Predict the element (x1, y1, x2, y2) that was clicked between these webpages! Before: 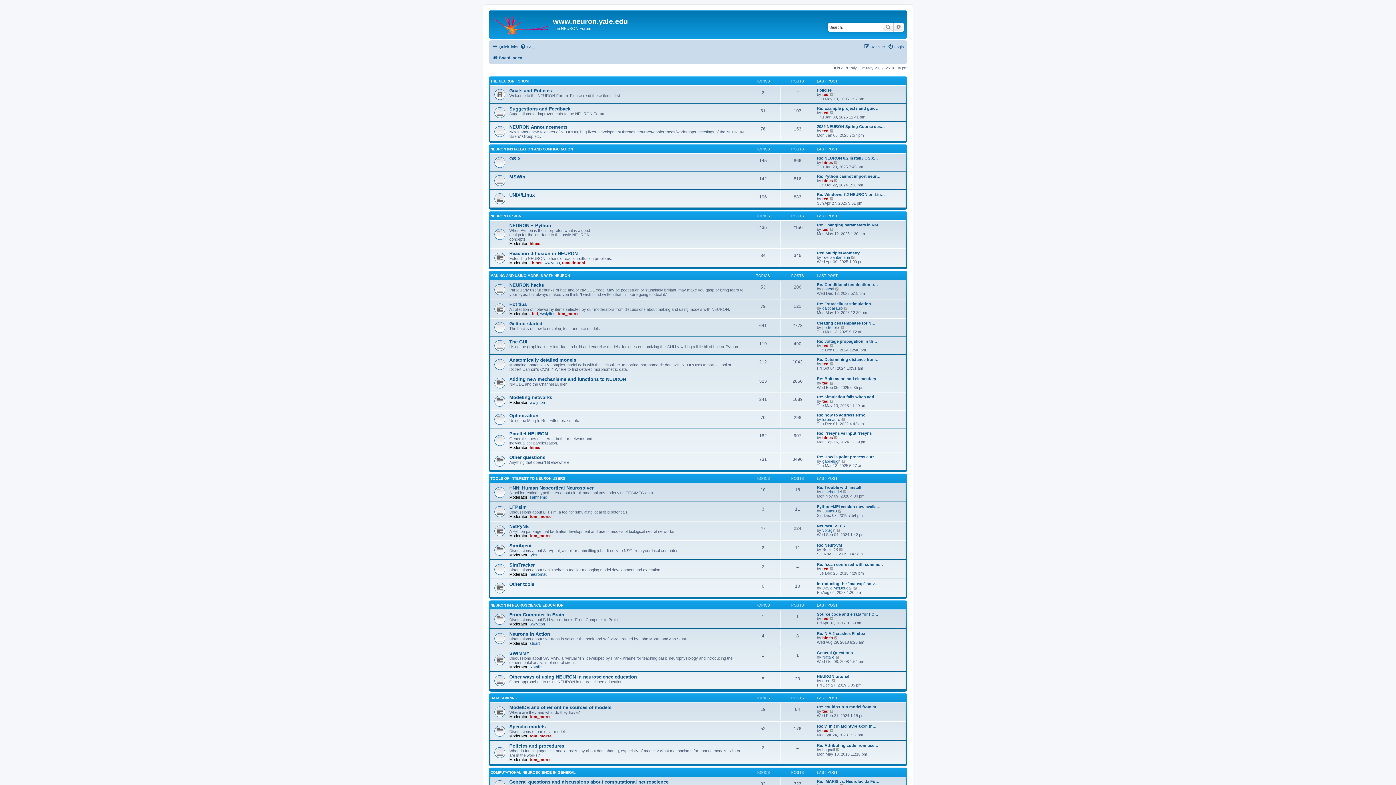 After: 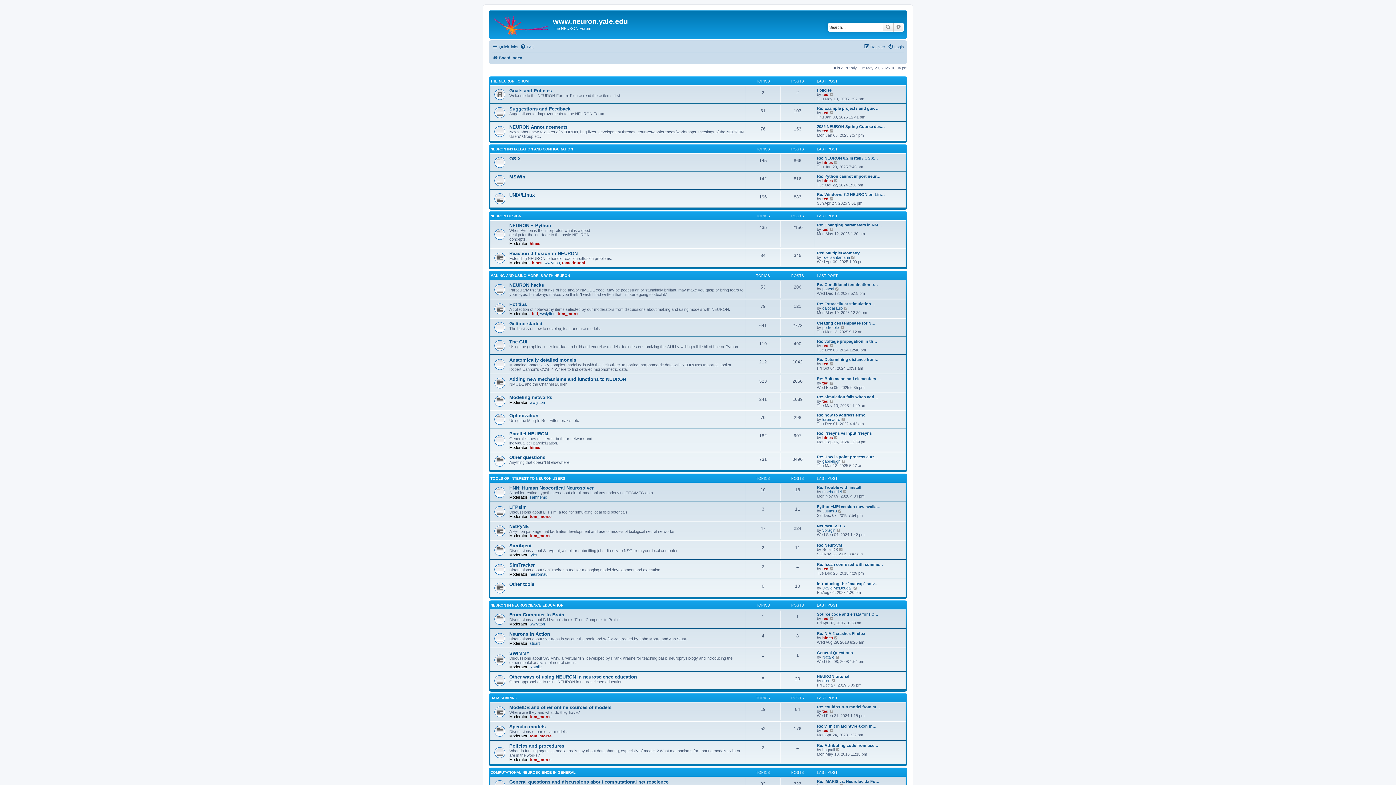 Action: bbox: (492, 53, 522, 62) label: Board index